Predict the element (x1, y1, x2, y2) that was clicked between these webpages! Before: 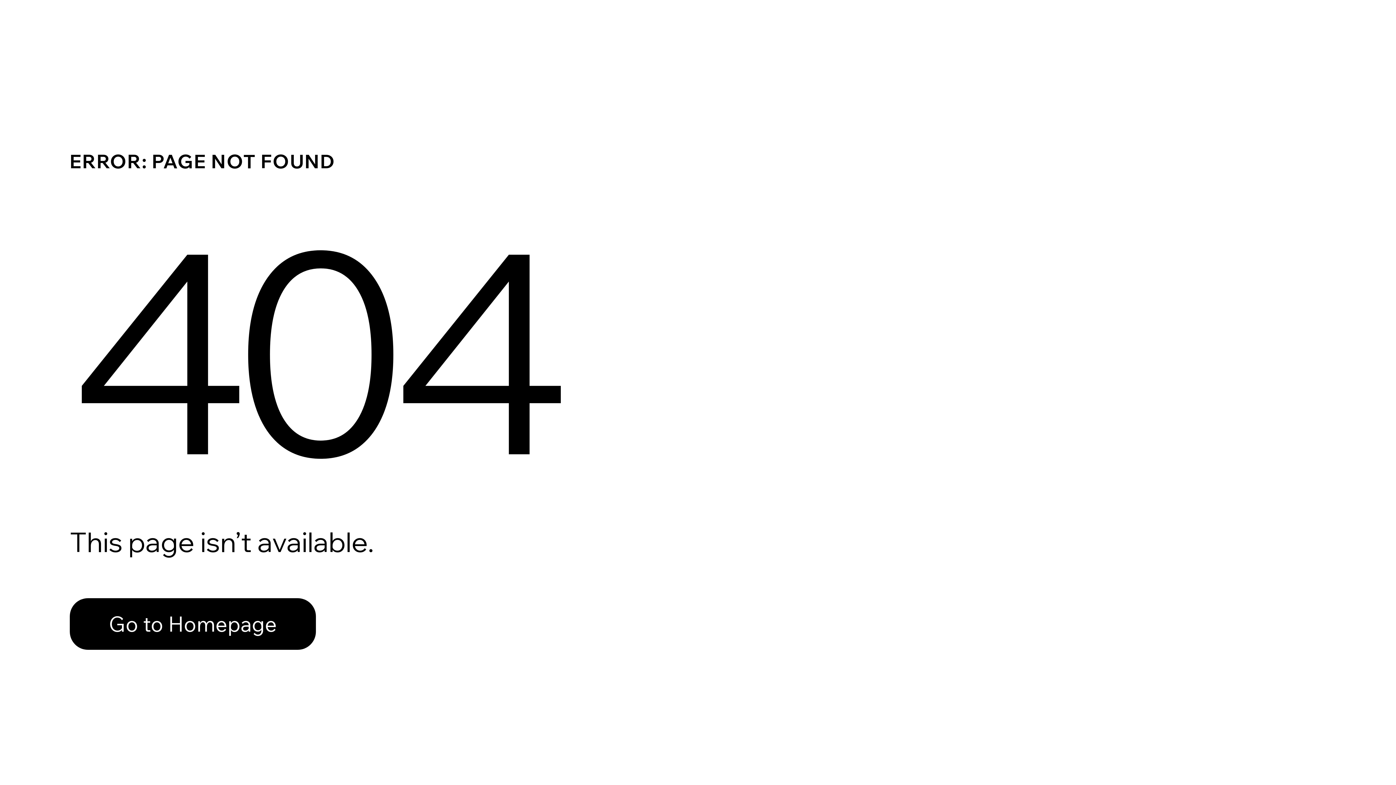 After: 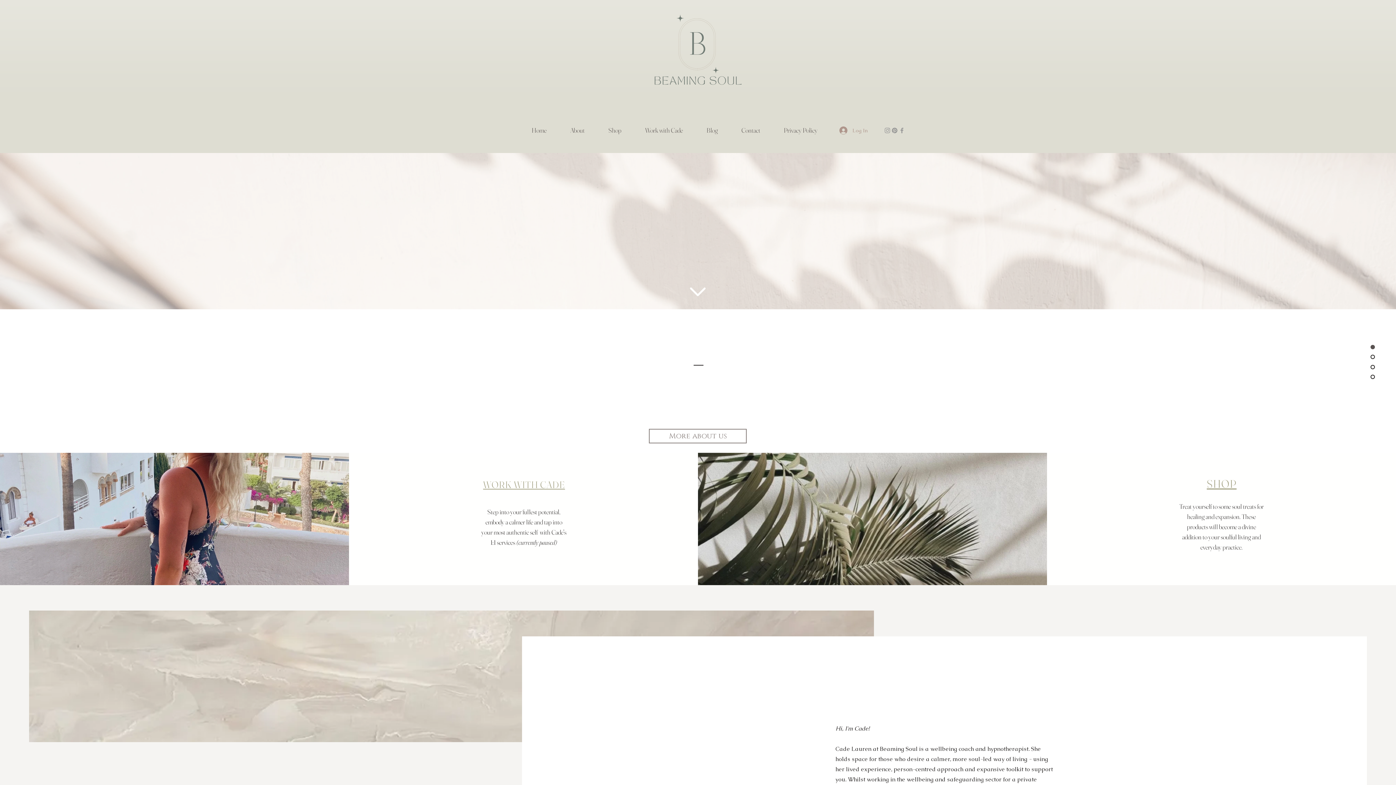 Action: bbox: (69, 598, 316, 650) label: Go to Homepage